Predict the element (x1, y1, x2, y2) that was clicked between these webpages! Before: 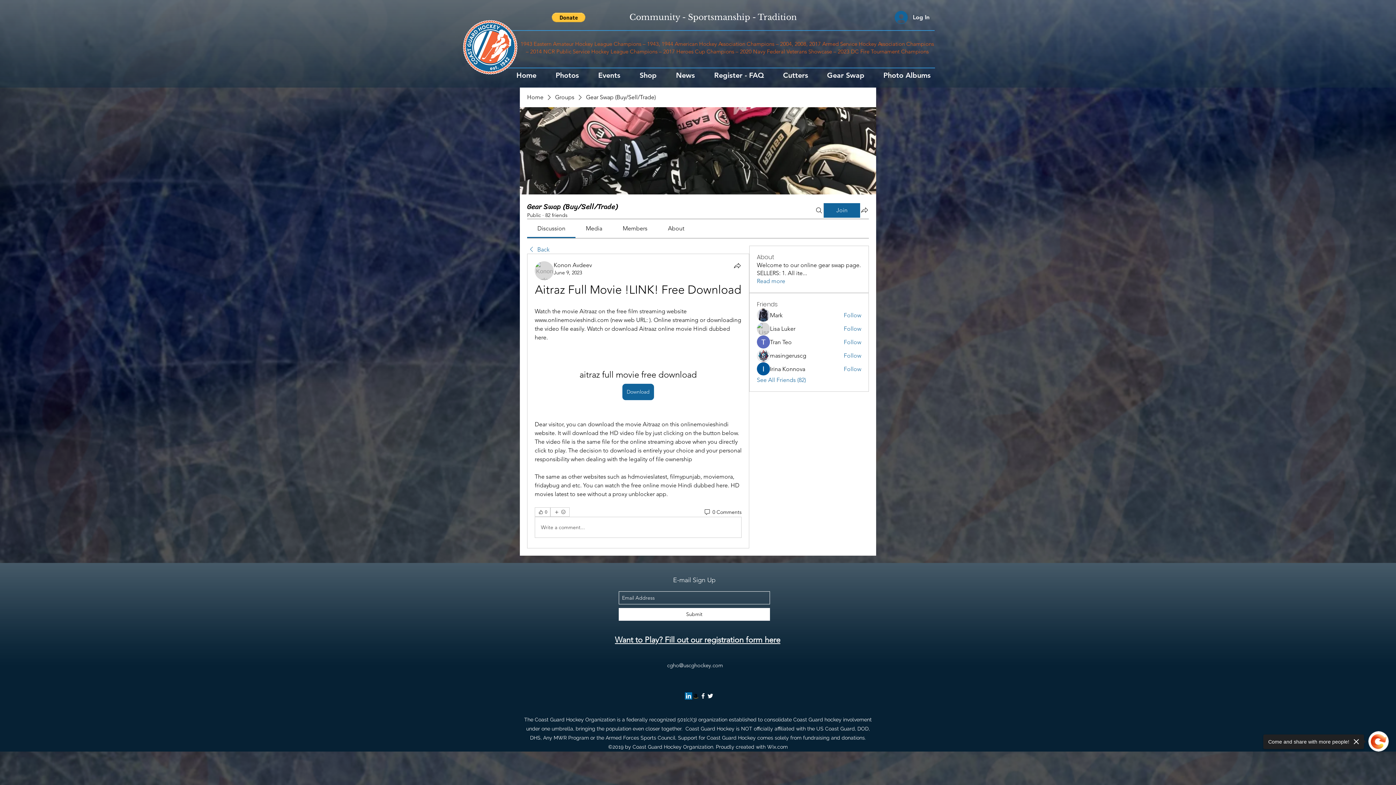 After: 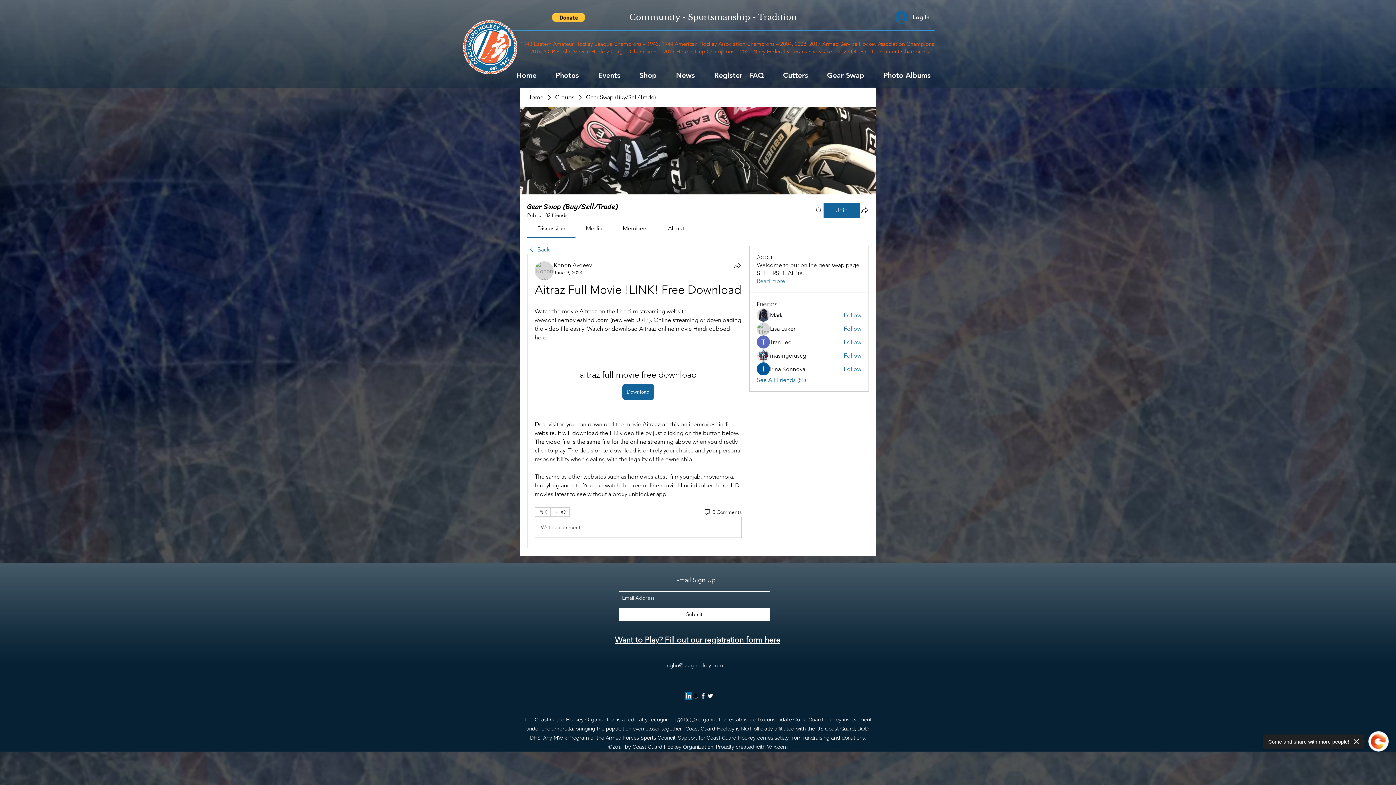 Action: bbox: (685, 692, 692, 700) label: LinkedIn Social Icon